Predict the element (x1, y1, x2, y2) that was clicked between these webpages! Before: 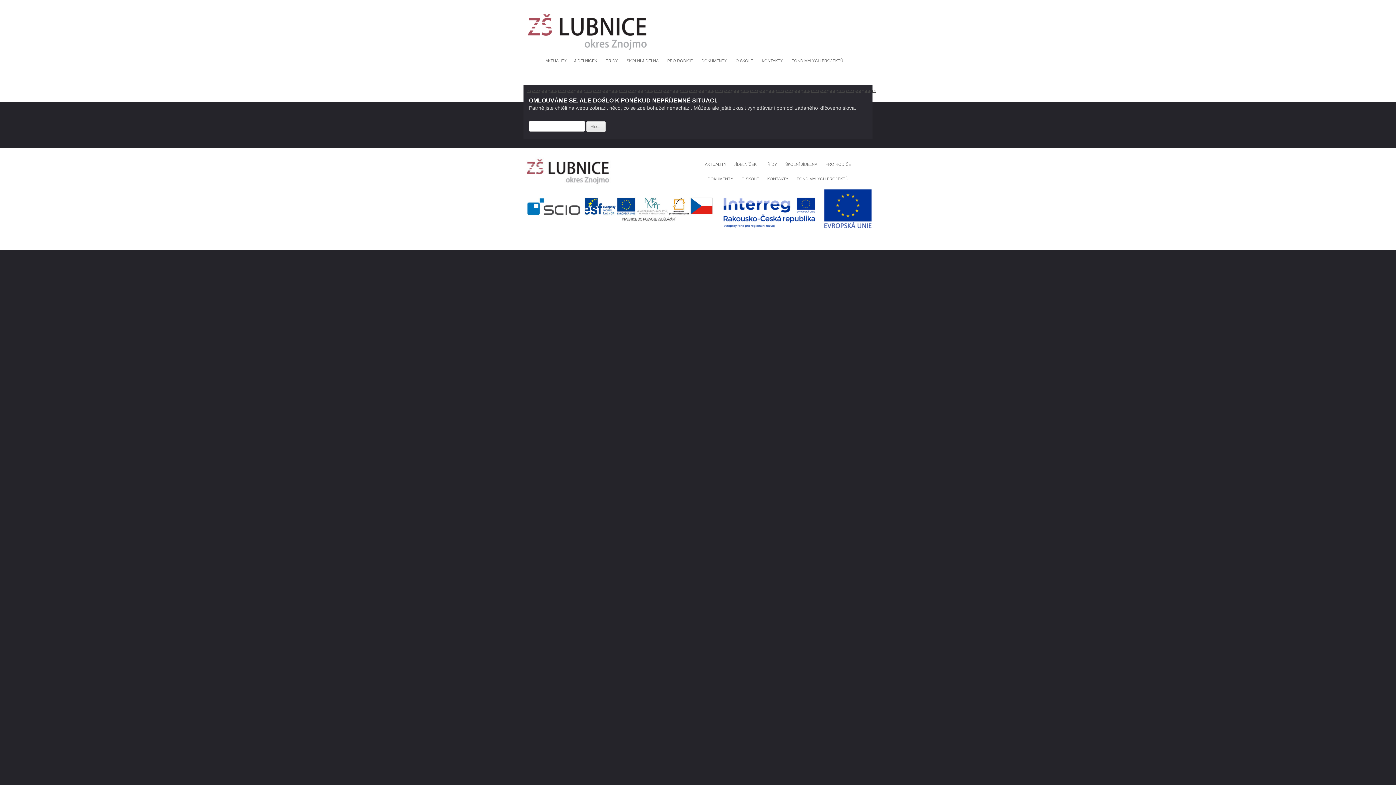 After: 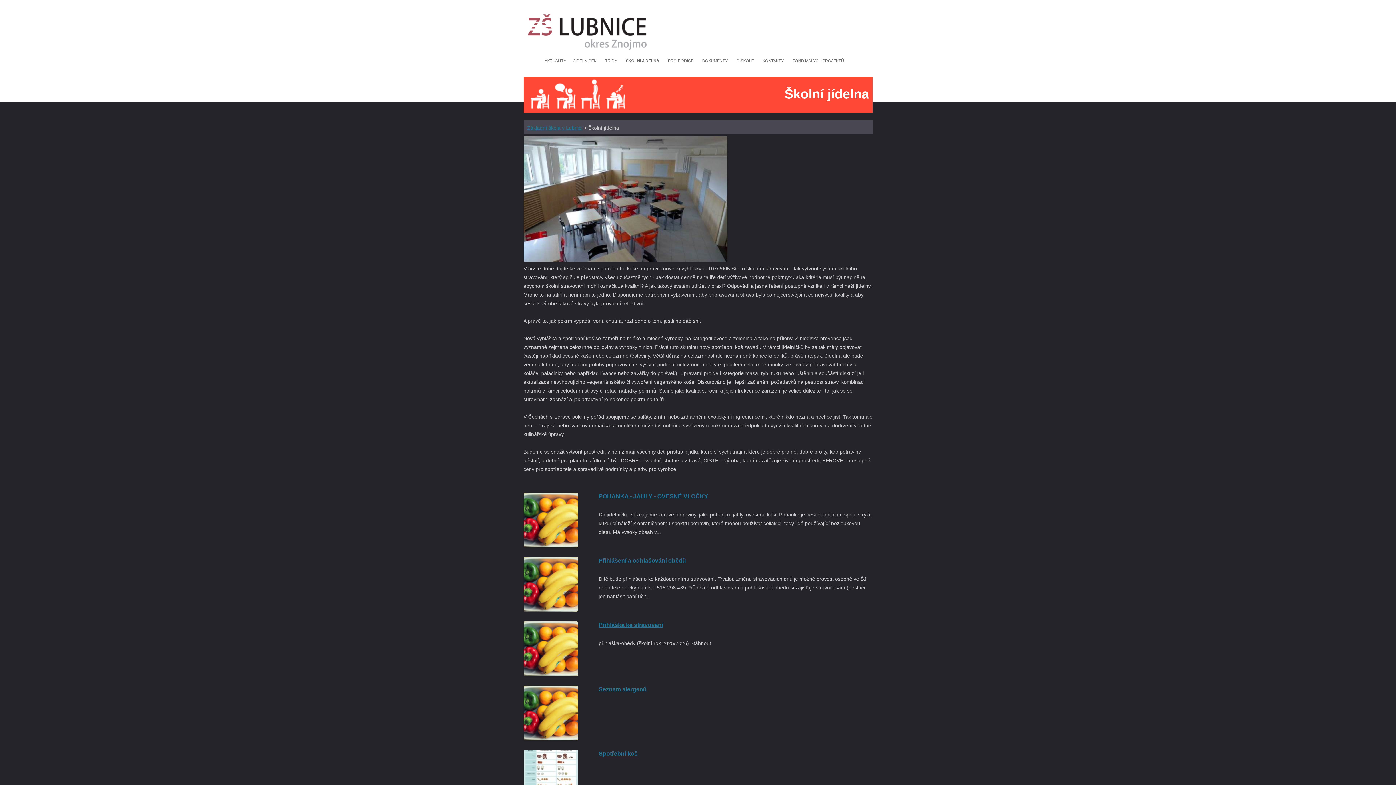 Action: bbox: (626, 53, 658, 67) label: ŠKOLNÍ JÍDELNA